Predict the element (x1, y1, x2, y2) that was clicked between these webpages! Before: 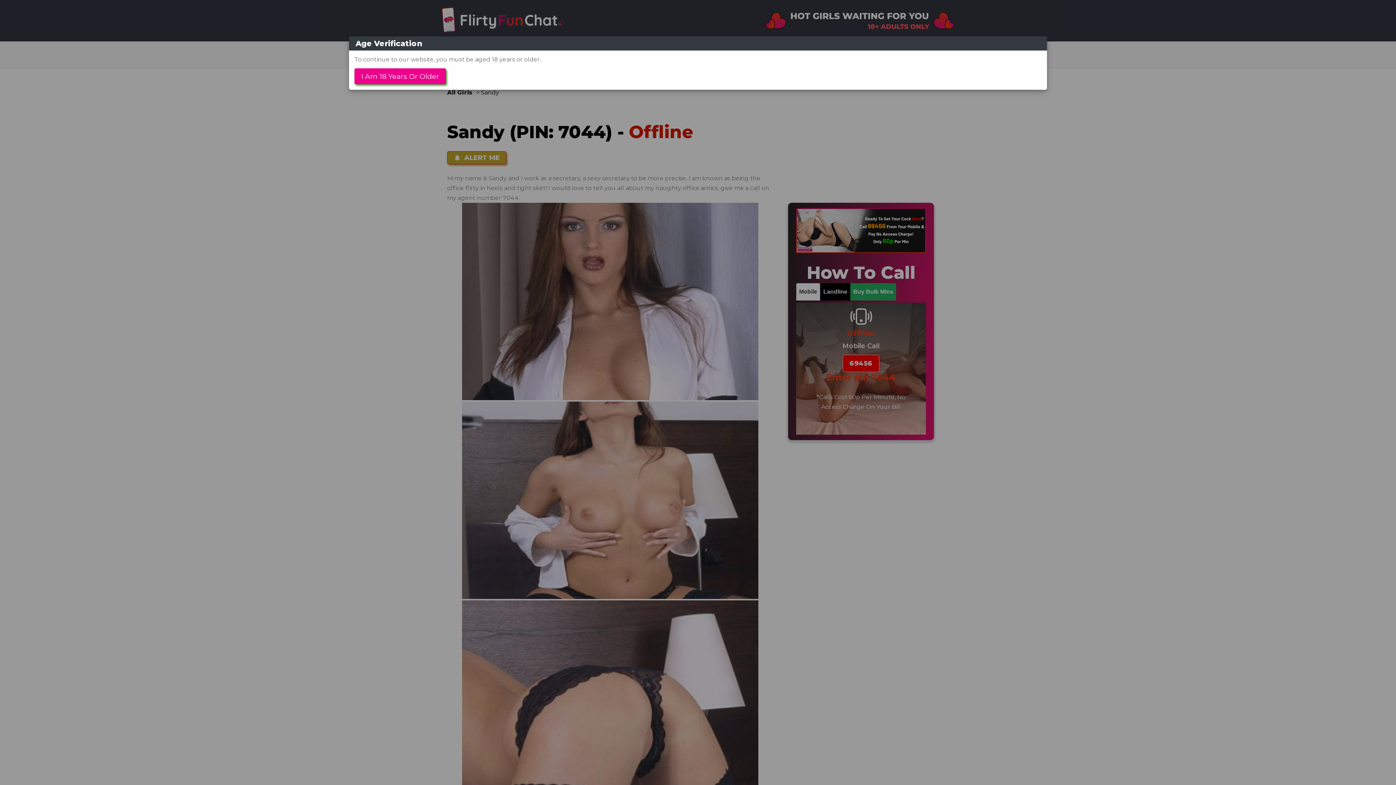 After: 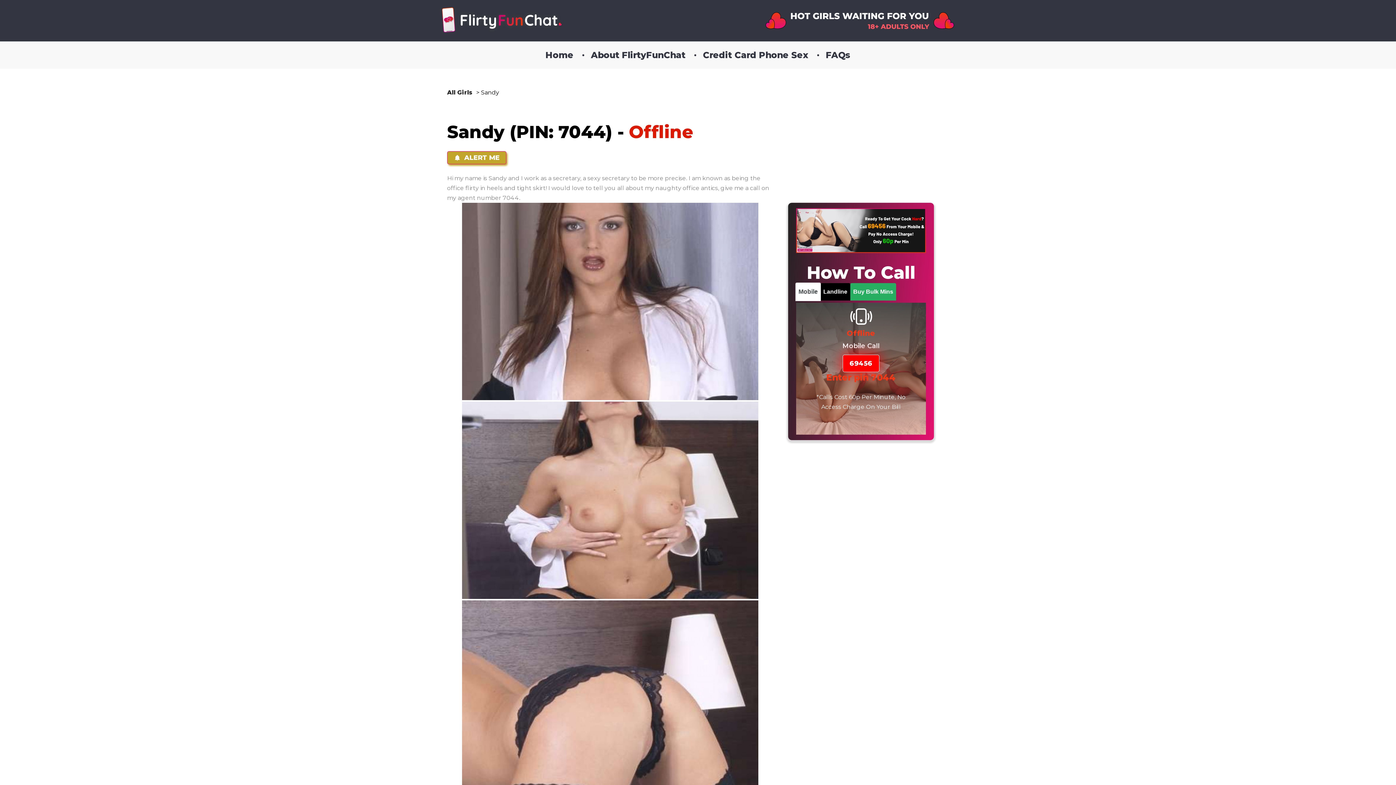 Action: bbox: (354, 68, 446, 84) label: I Am 18 Years Or Older